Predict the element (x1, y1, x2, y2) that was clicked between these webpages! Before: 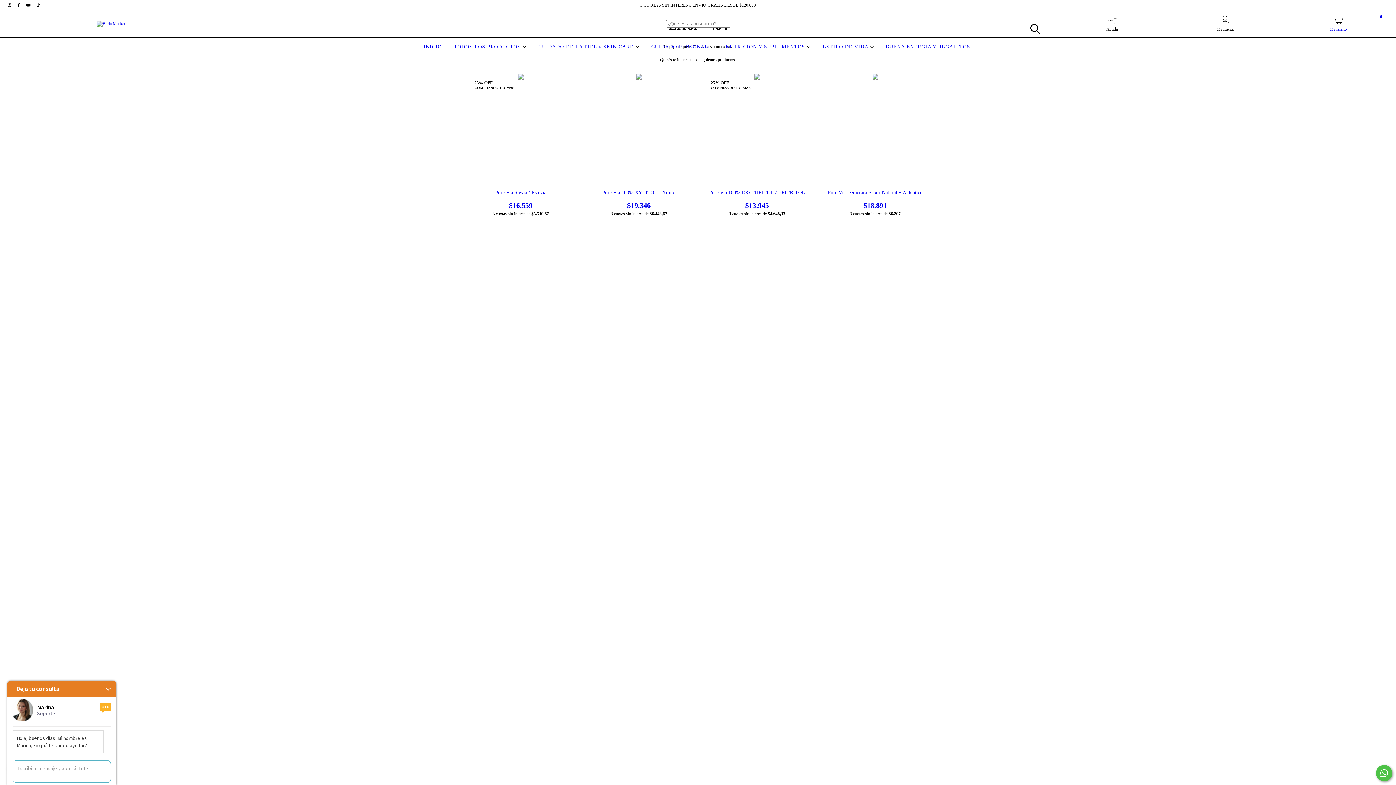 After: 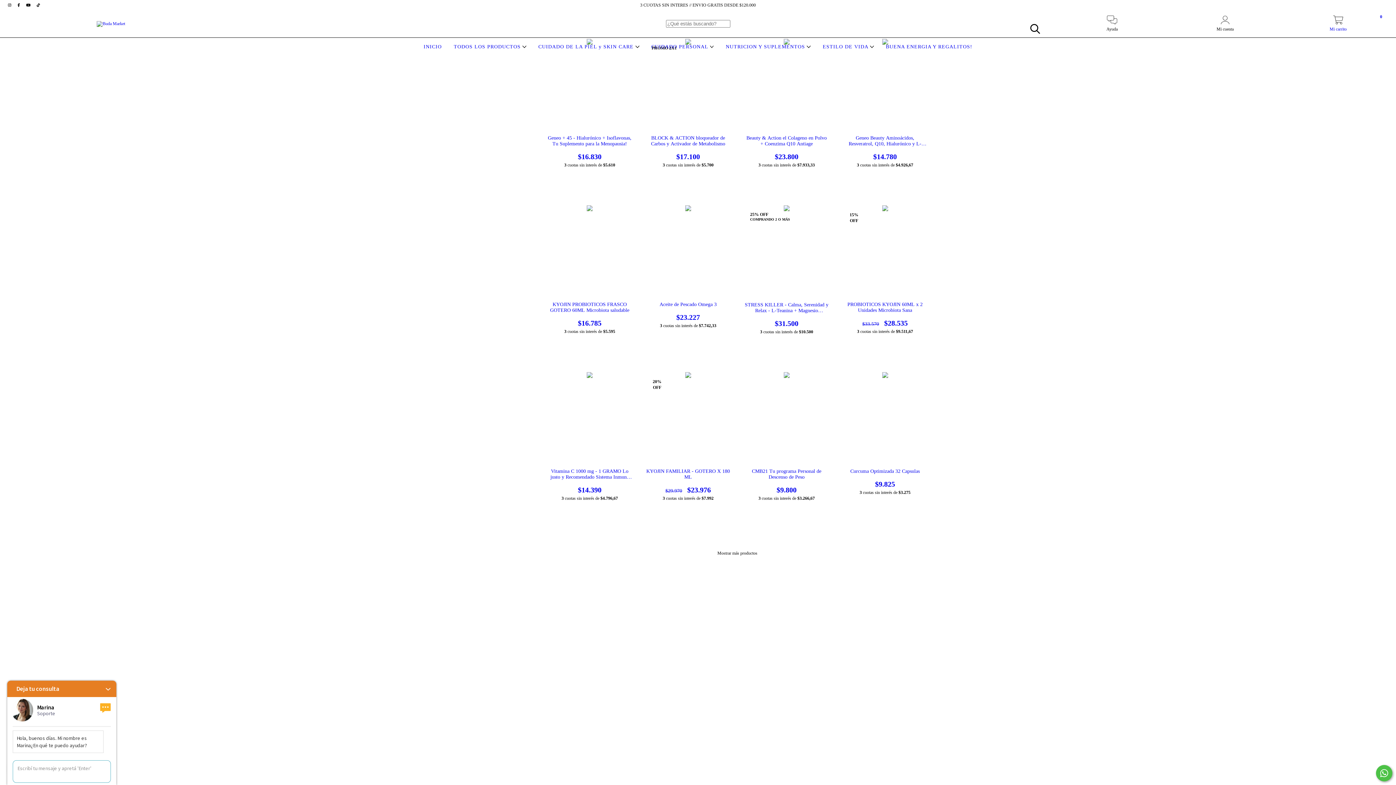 Action: bbox: (724, 44, 812, 49) label: NUTRICION Y SUPLEMENTOS 